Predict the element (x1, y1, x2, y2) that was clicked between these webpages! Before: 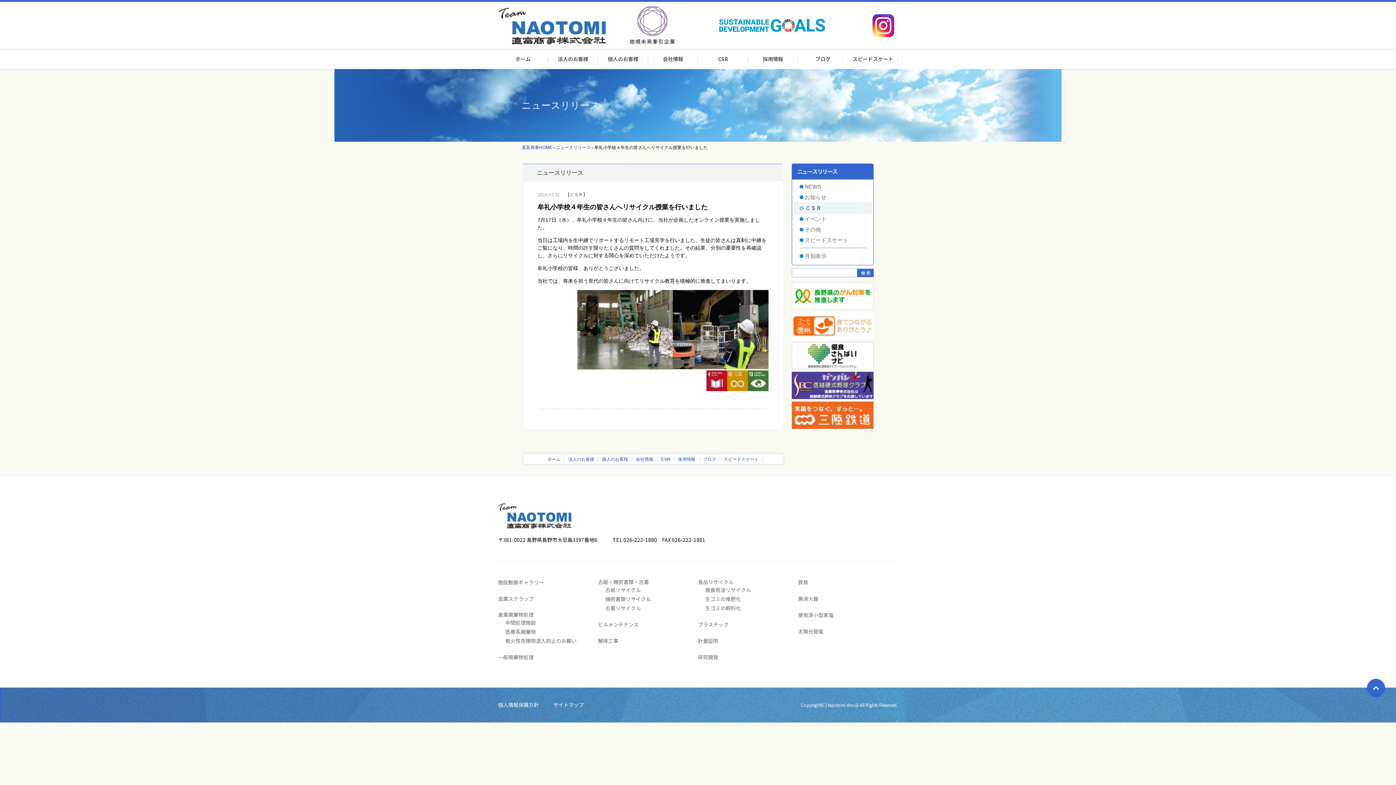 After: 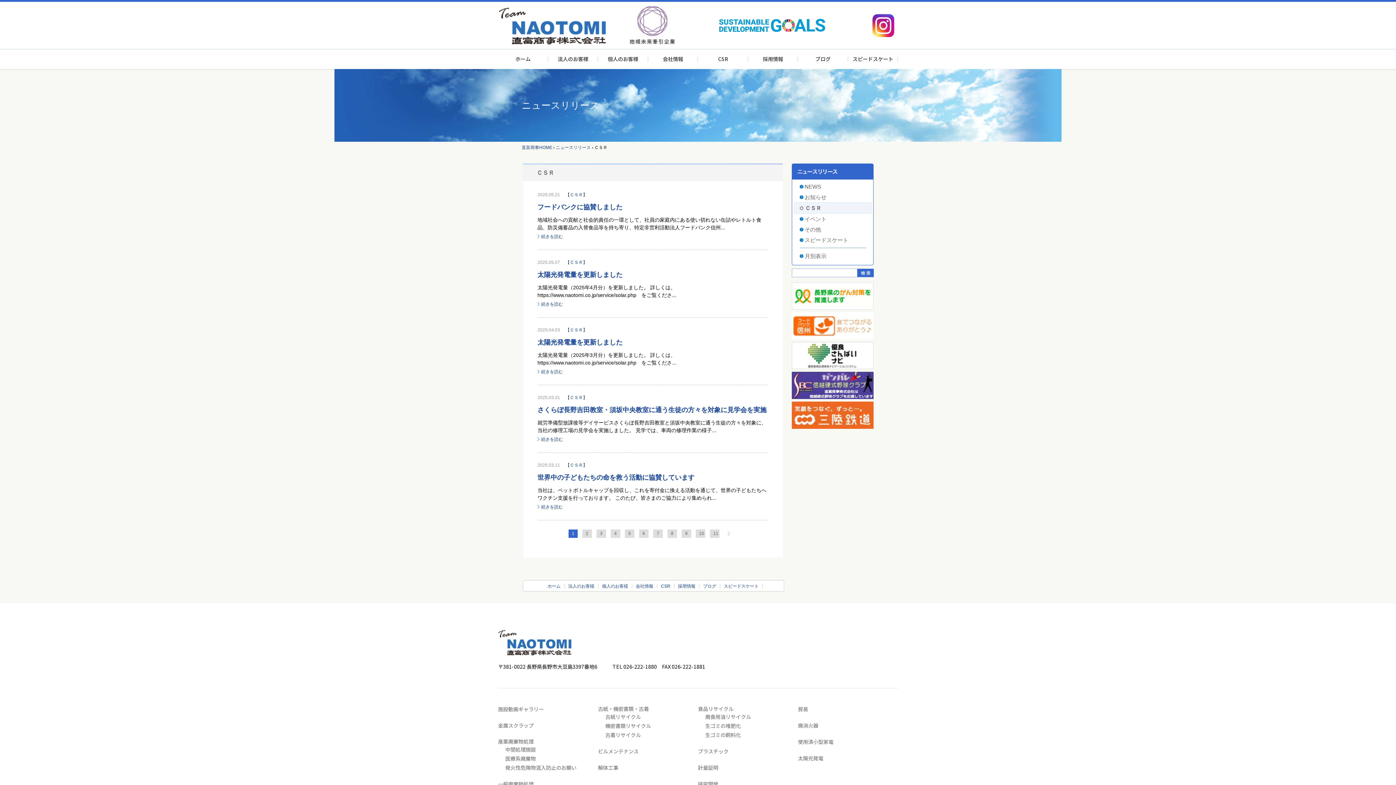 Action: bbox: (570, 192, 583, 197) label: ＣＳＲ